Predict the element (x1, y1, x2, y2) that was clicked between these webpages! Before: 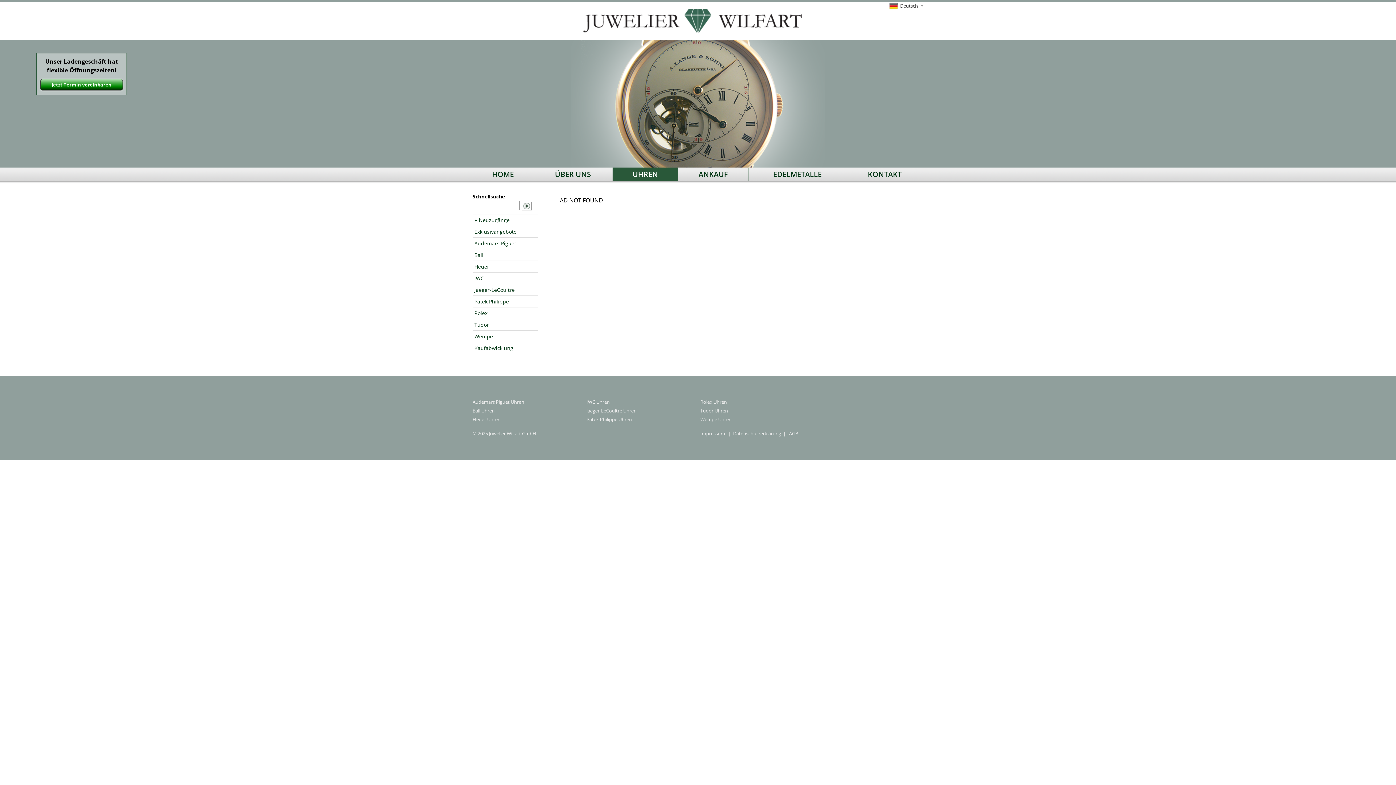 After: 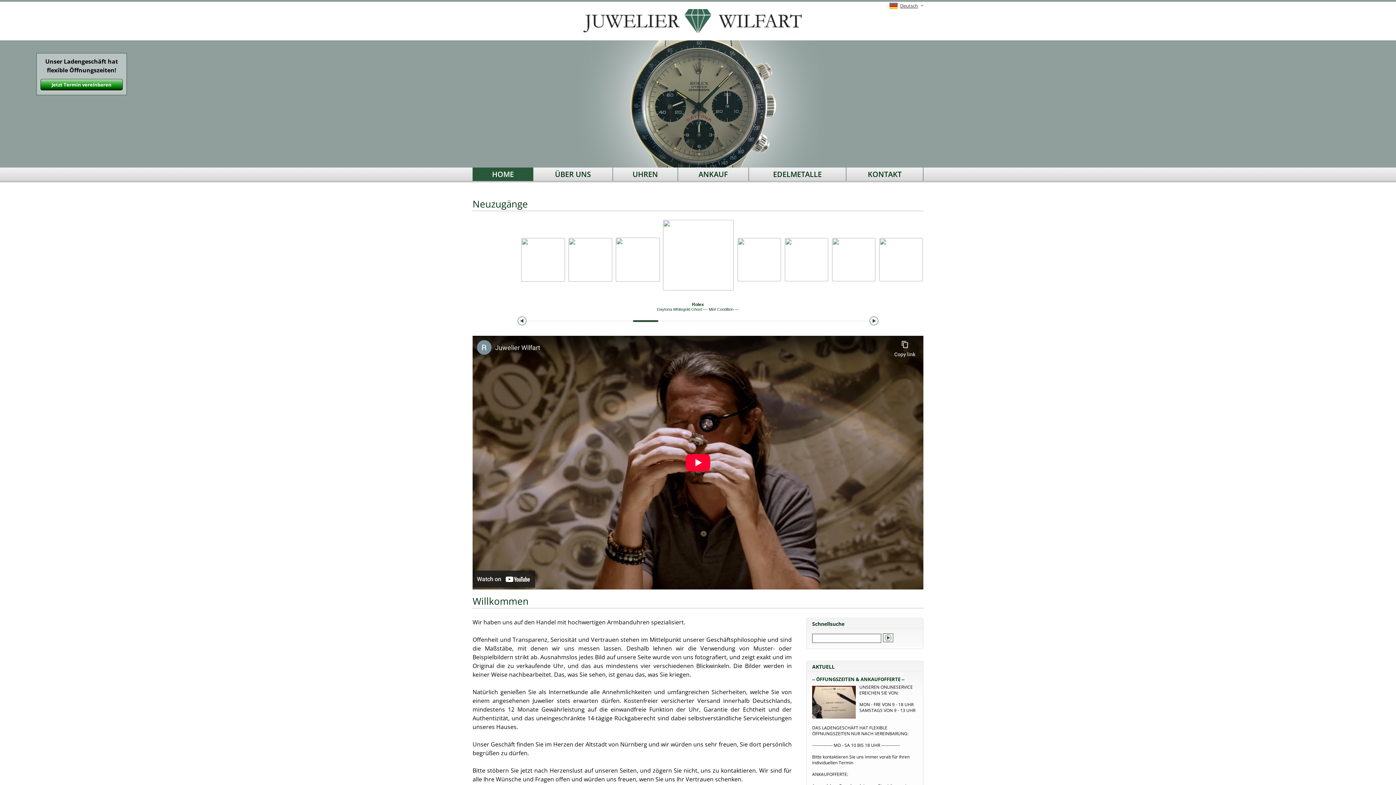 Action: bbox: (472, 9, 923, 33)